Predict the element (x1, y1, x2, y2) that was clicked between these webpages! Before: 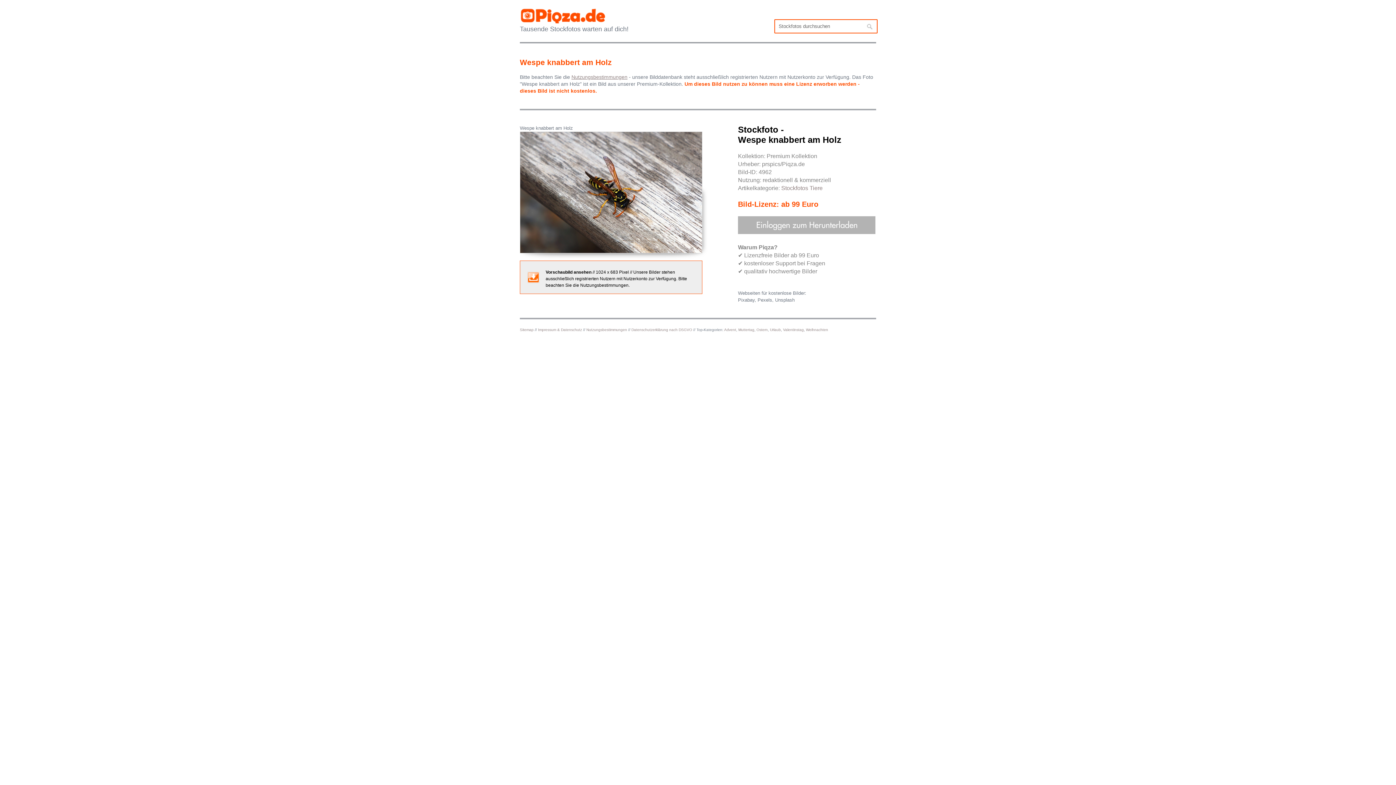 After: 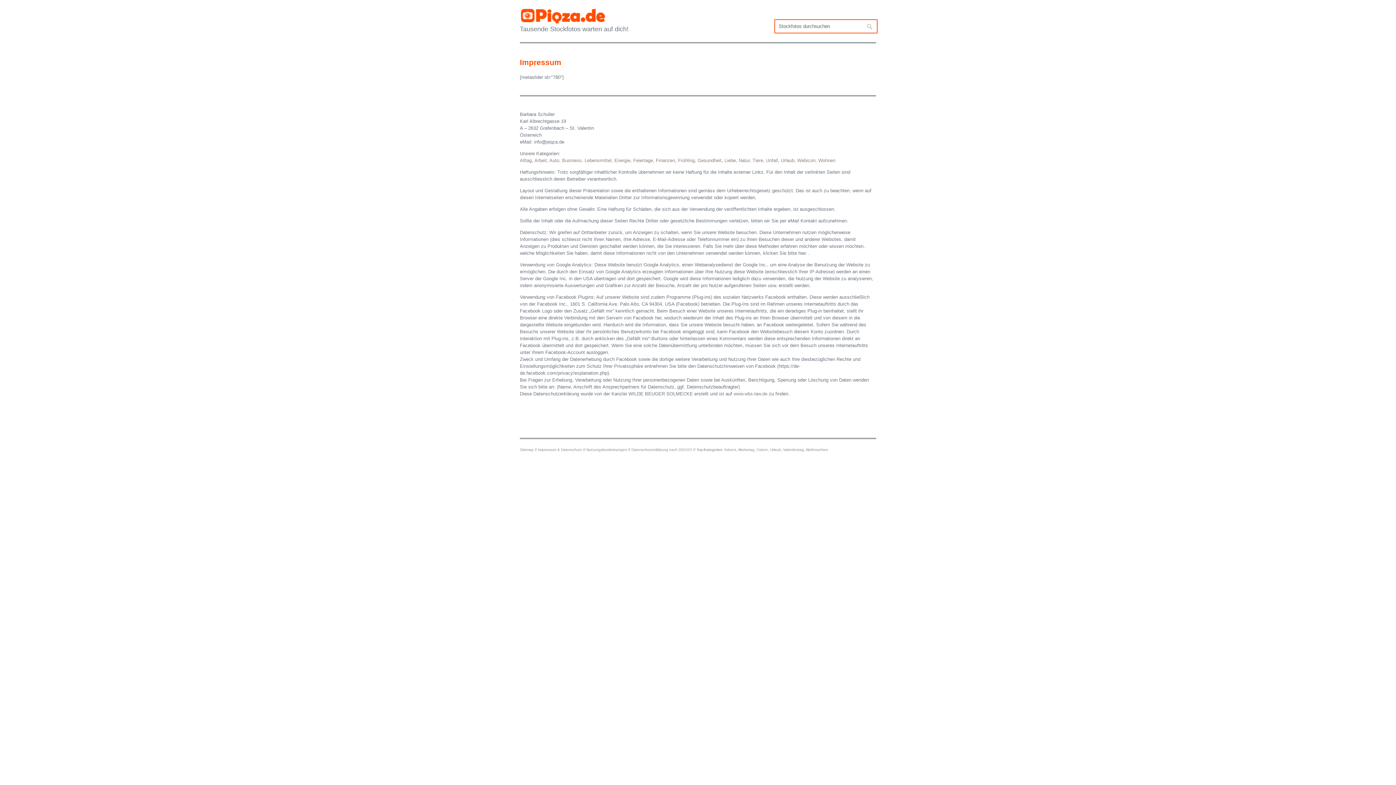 Action: label: Impressum & Datenschutz bbox: (538, 327, 582, 331)